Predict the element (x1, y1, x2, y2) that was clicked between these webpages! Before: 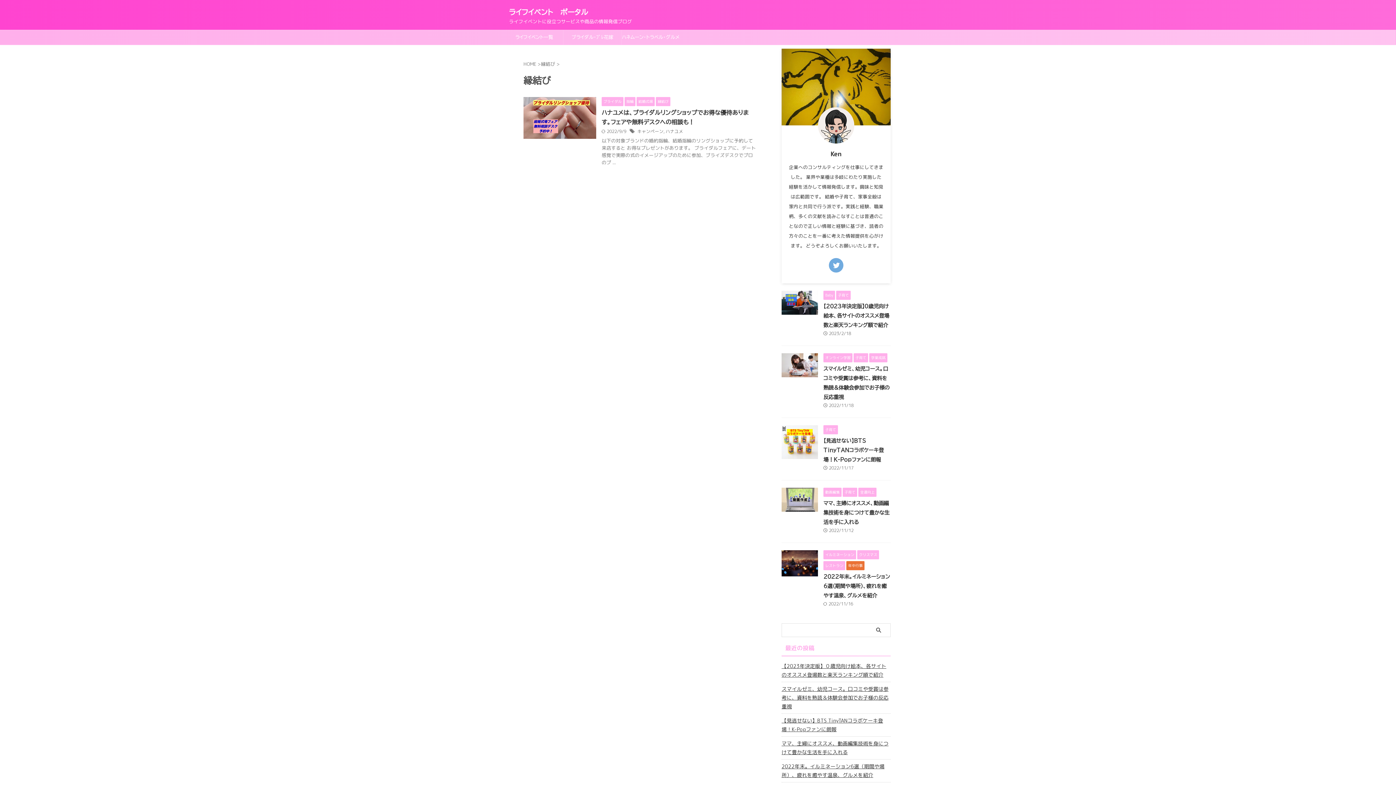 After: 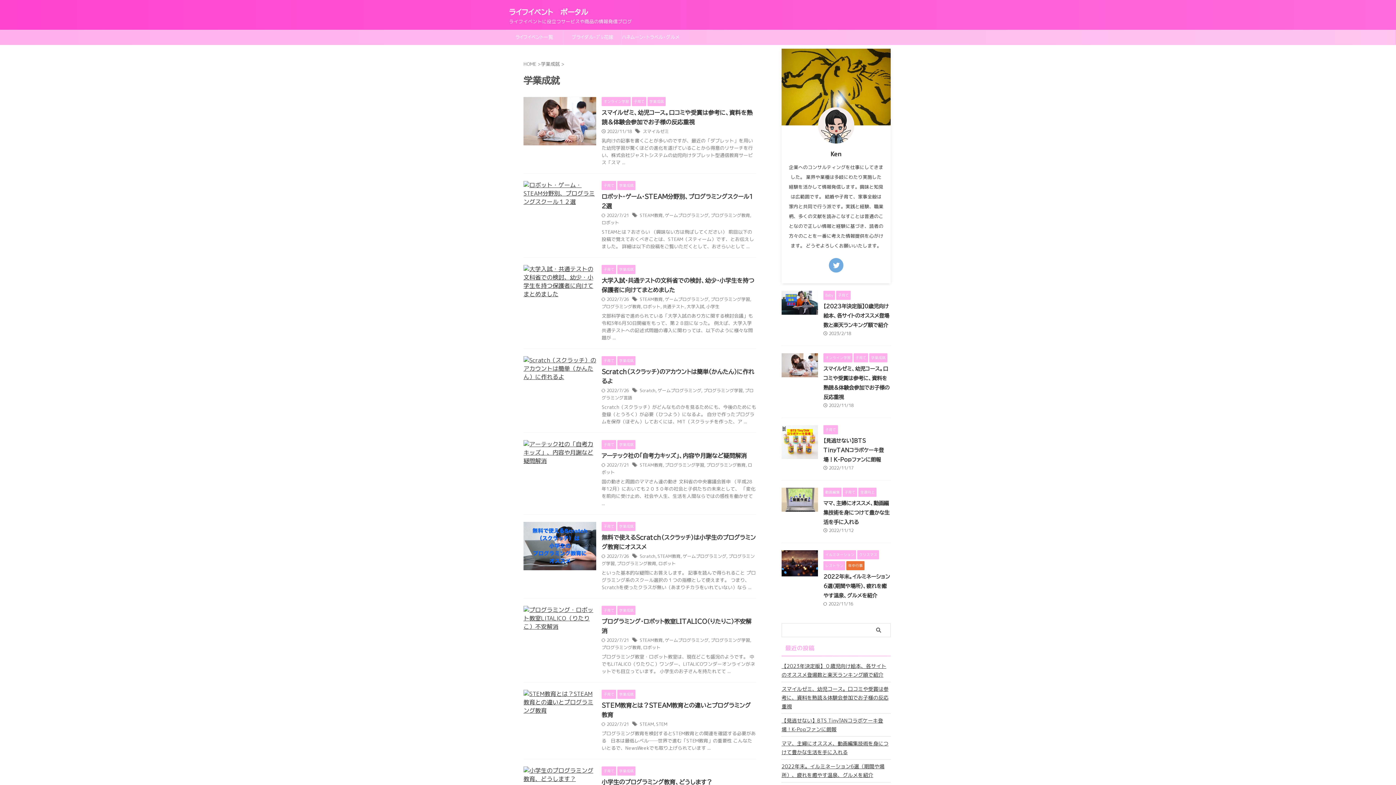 Action: label: 学業成就 bbox: (869, 354, 887, 360)